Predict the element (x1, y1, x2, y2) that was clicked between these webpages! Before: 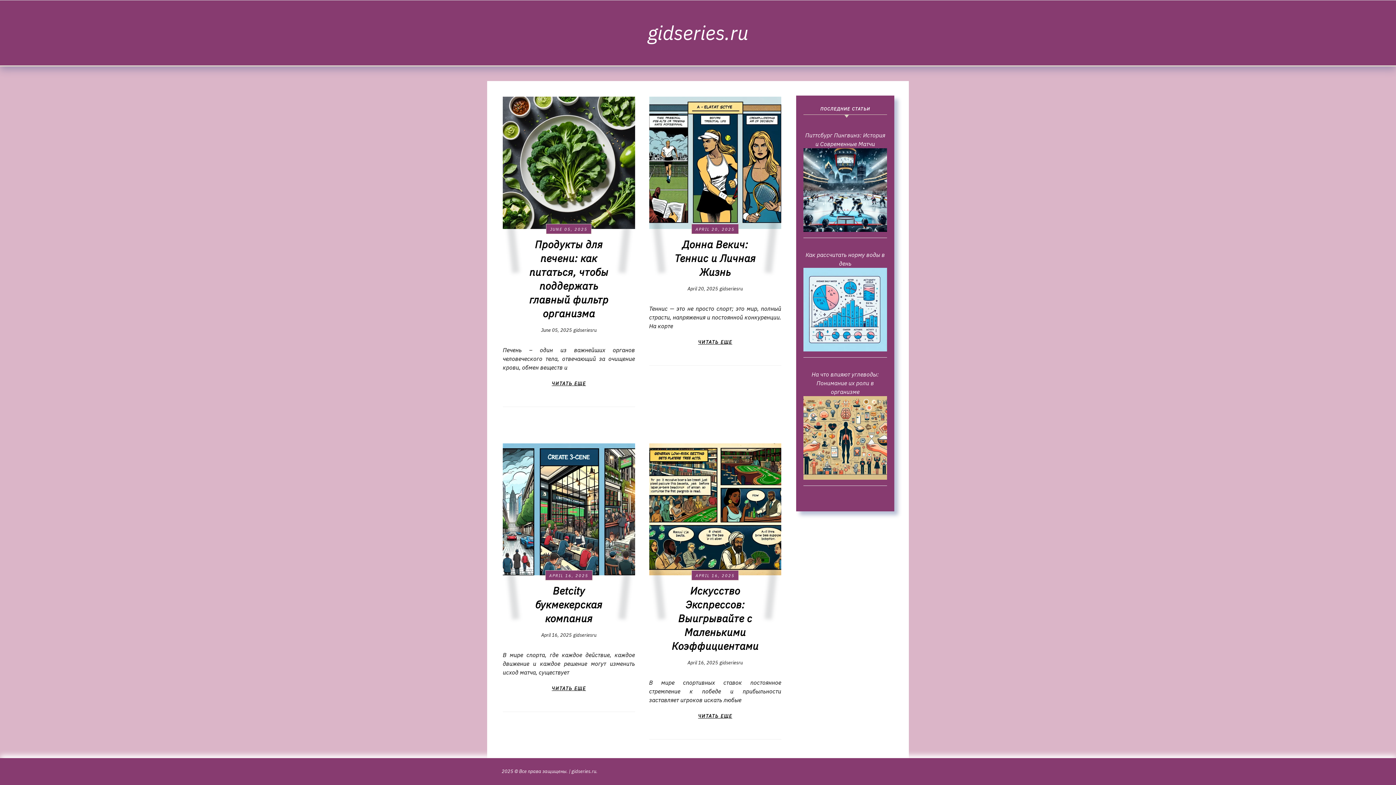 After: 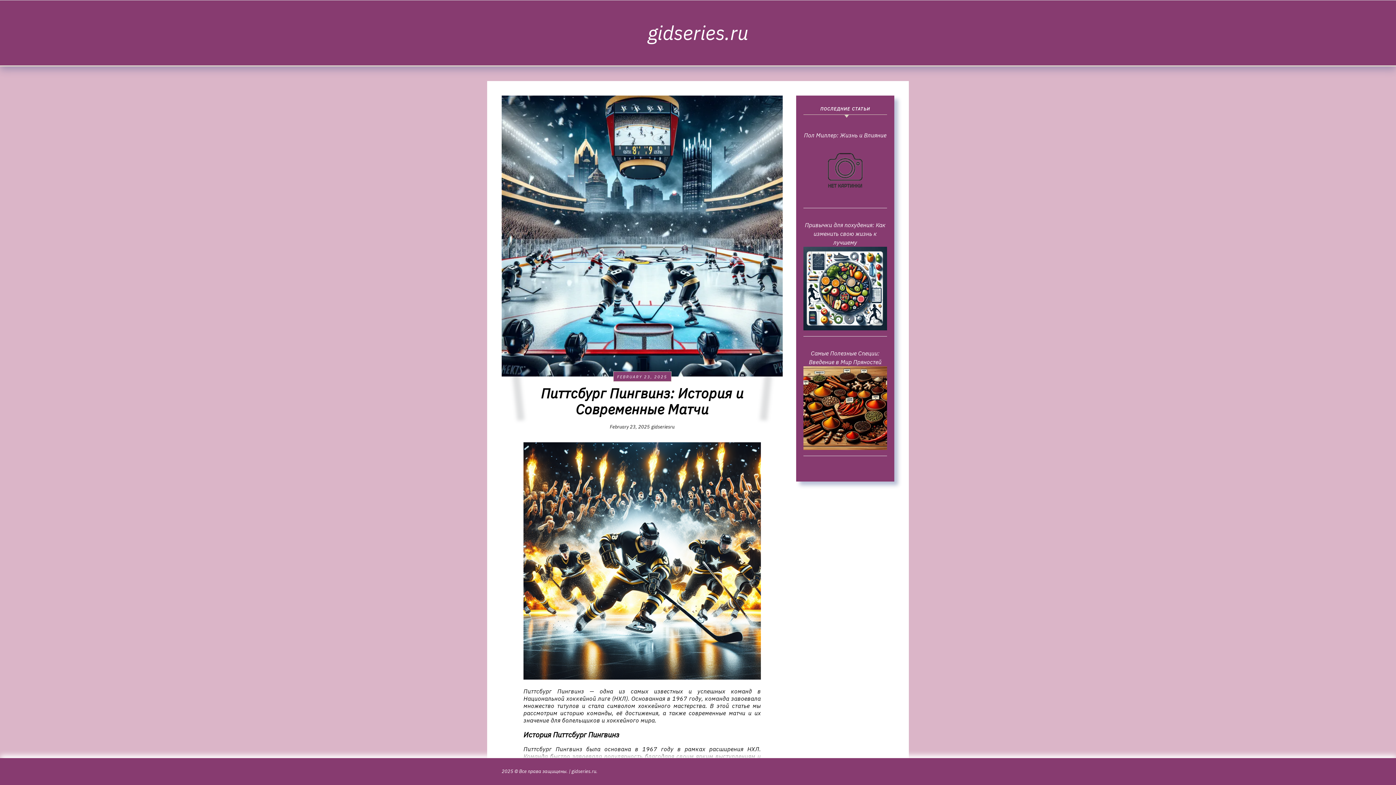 Action: label: Питтсбург Пингвинз: История и Современные Матчи bbox: (803, 130, 887, 233)